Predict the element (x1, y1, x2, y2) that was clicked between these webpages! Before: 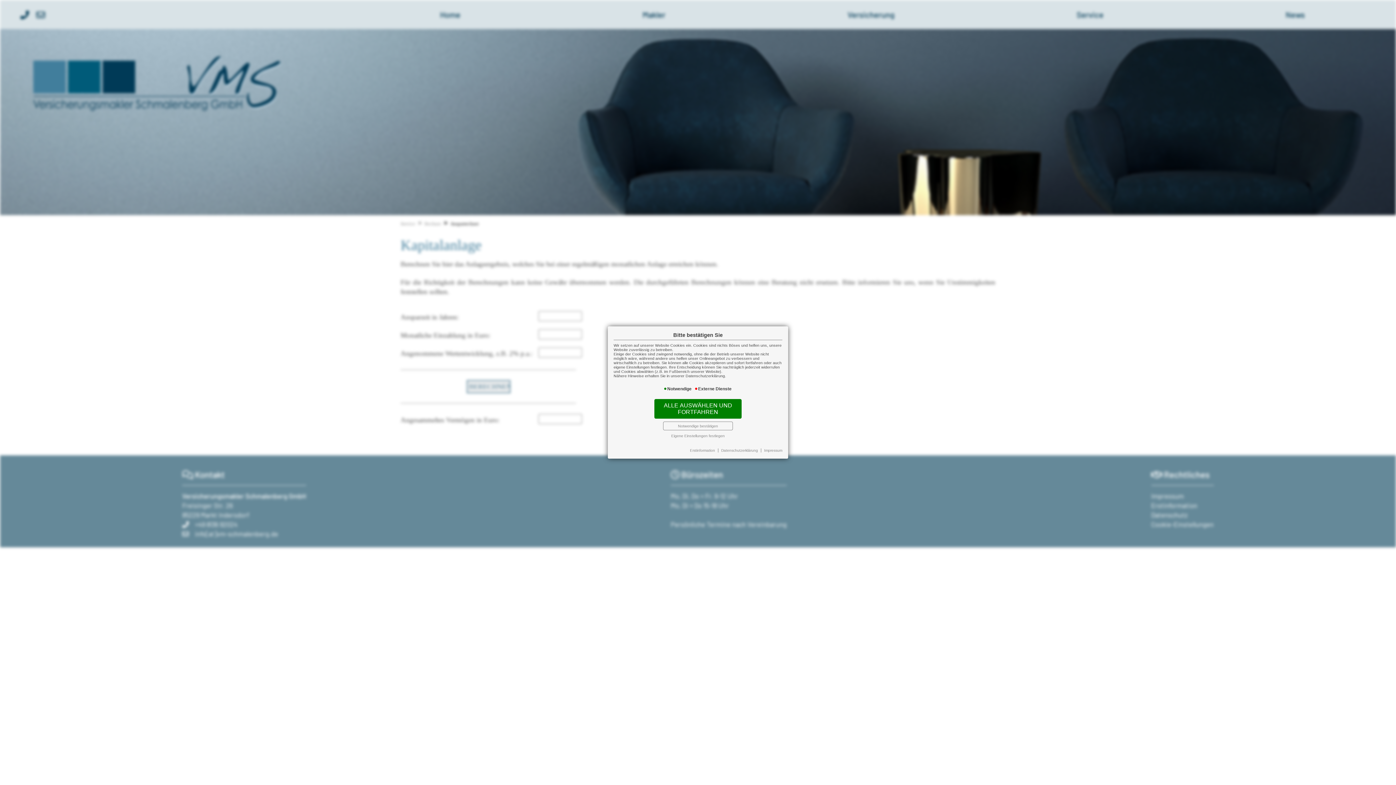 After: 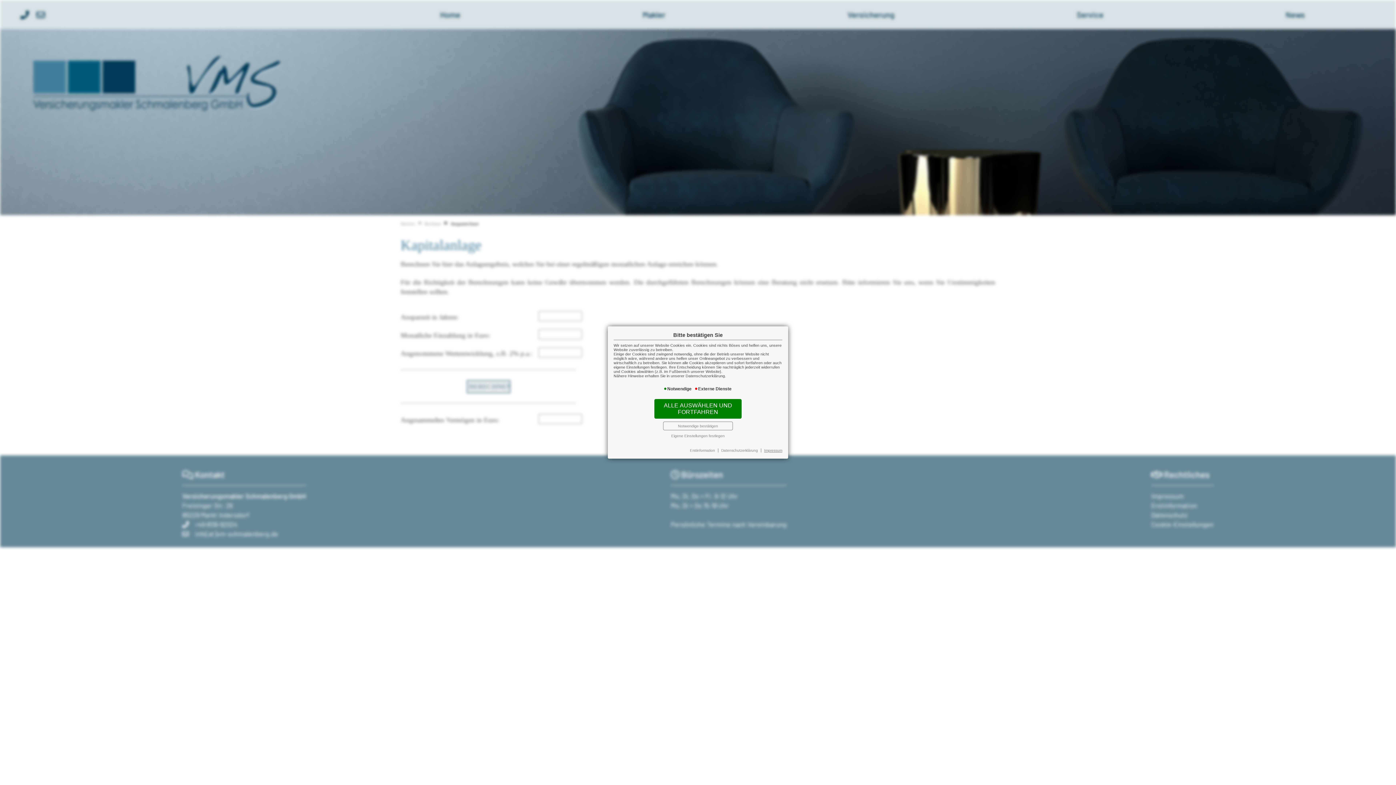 Action: label: Impressum bbox: (764, 448, 782, 452)